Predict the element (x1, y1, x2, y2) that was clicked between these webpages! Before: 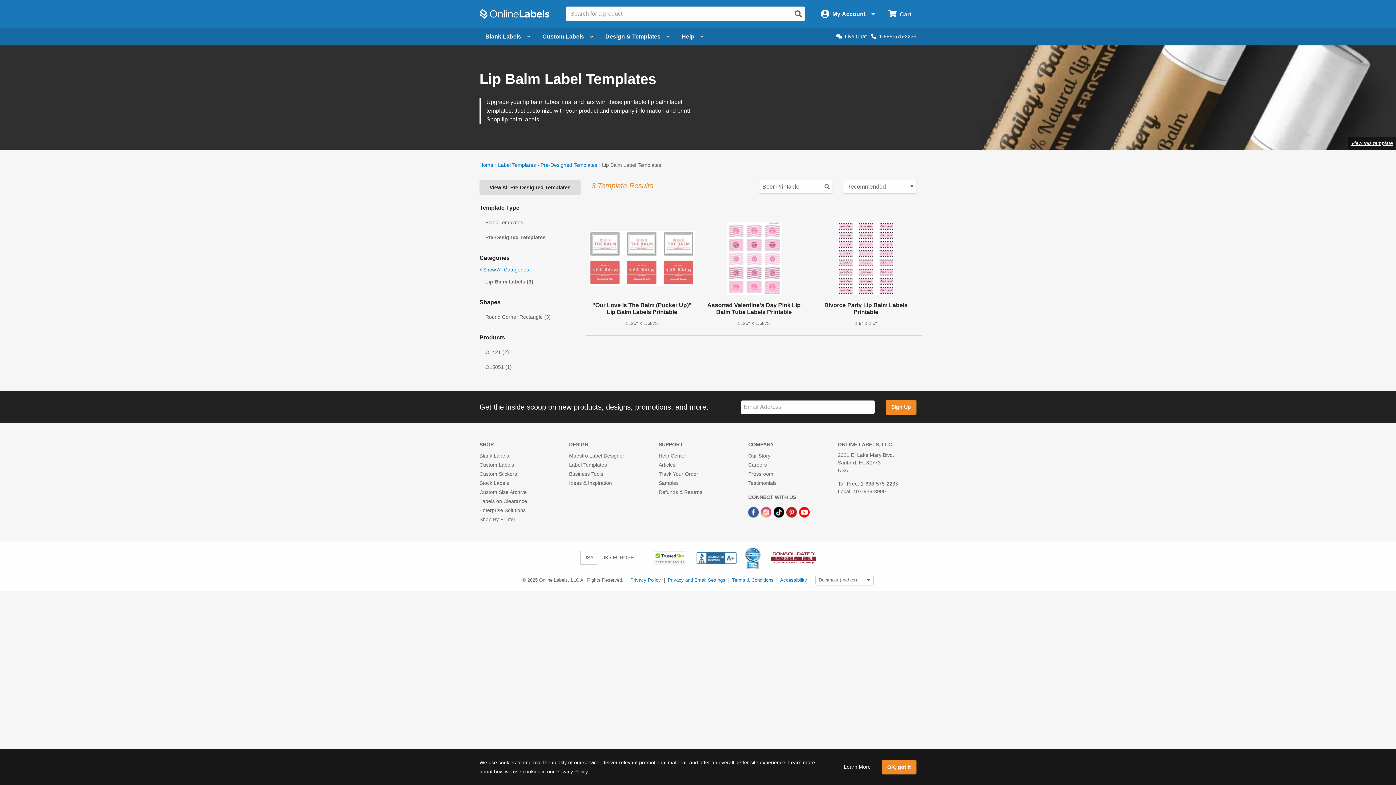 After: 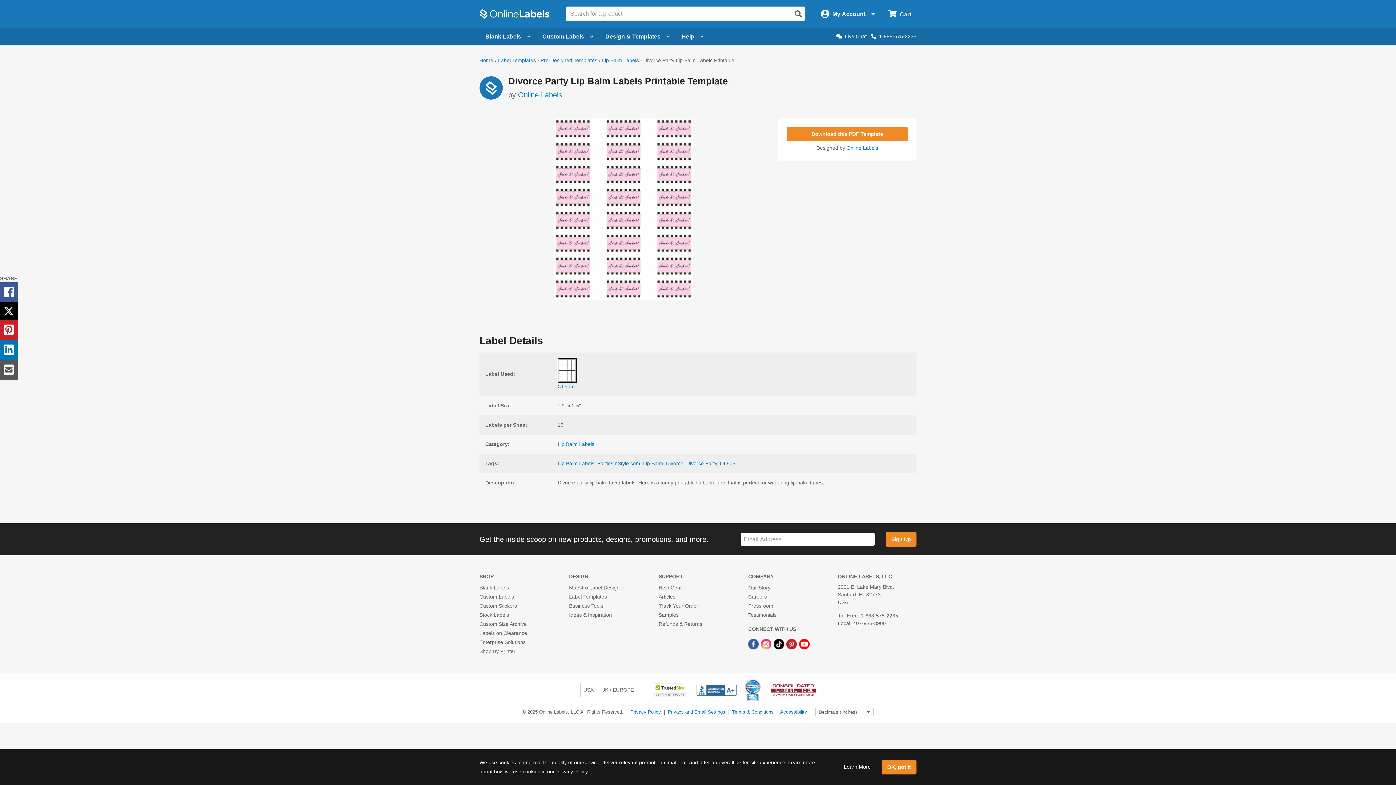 Action: label: Divorce Party Lip Balm Labels Printable
1.9" x 2.5" bbox: (813, 208, 919, 329)